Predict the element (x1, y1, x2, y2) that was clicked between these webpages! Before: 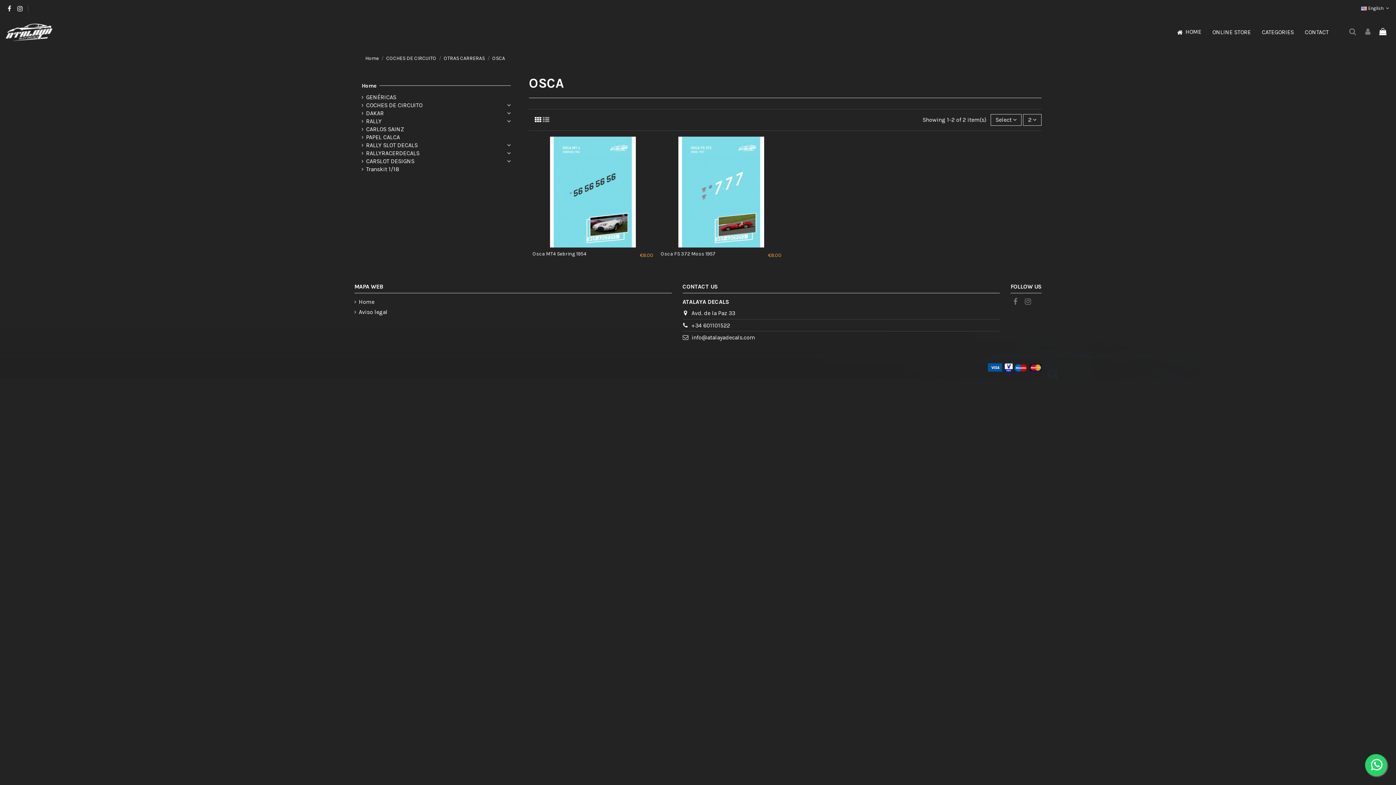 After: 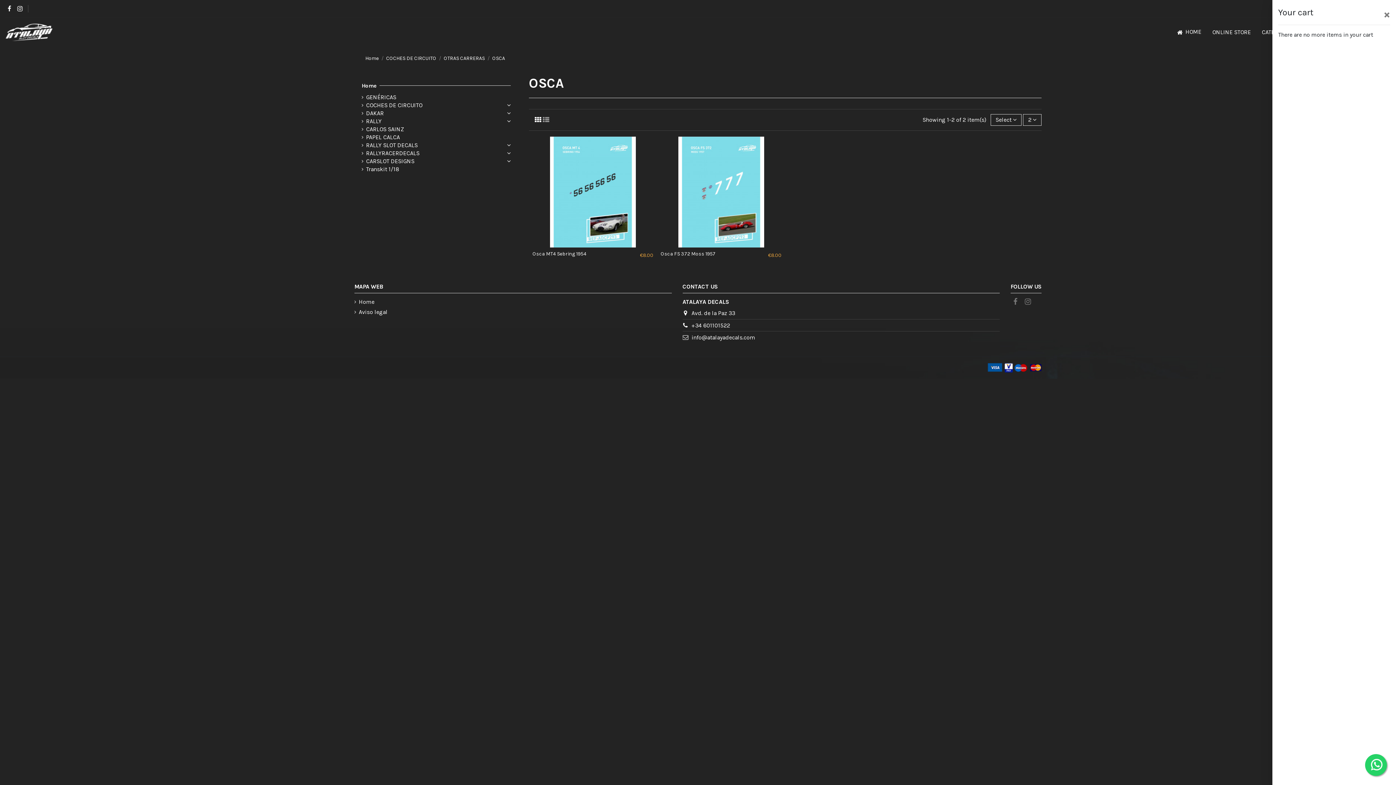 Action: bbox: (1378, 28, 1388, 36)